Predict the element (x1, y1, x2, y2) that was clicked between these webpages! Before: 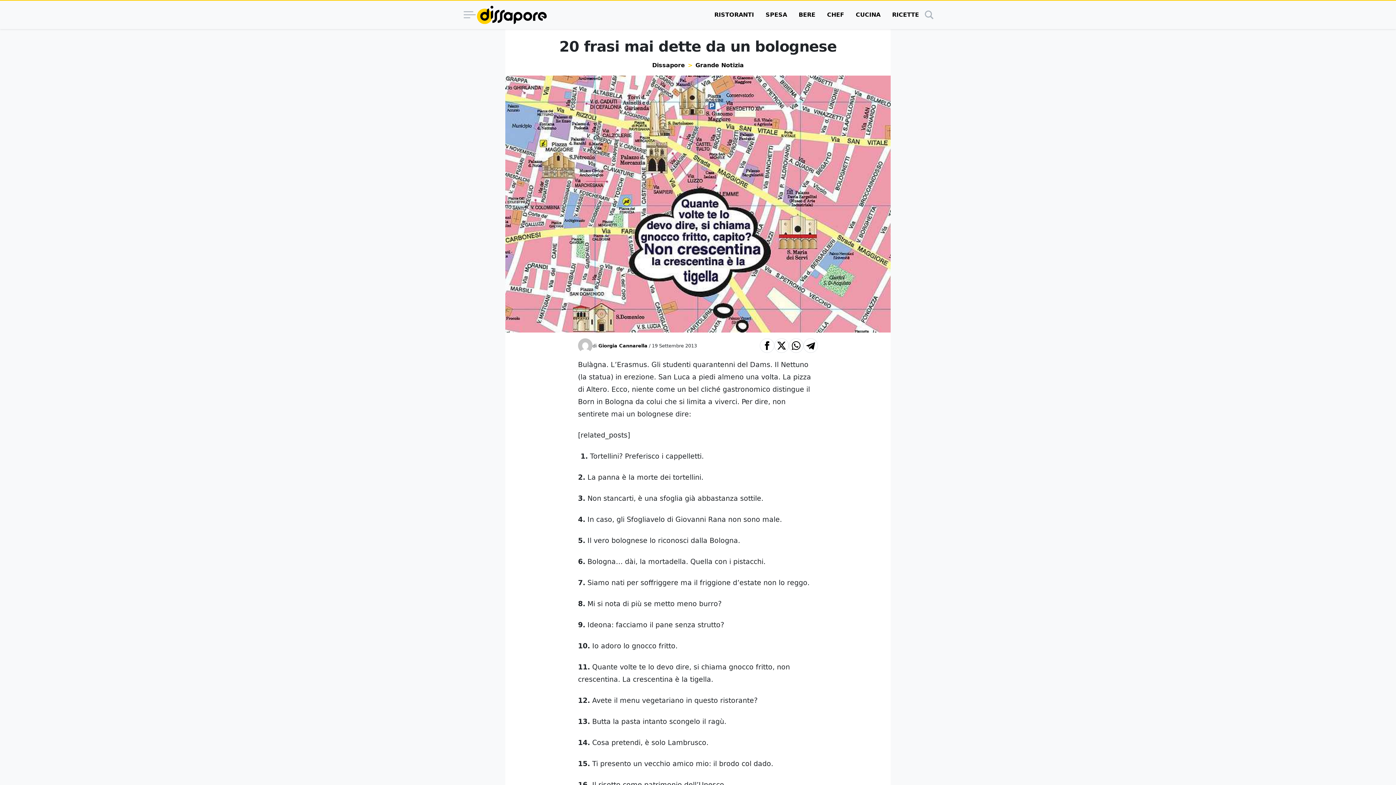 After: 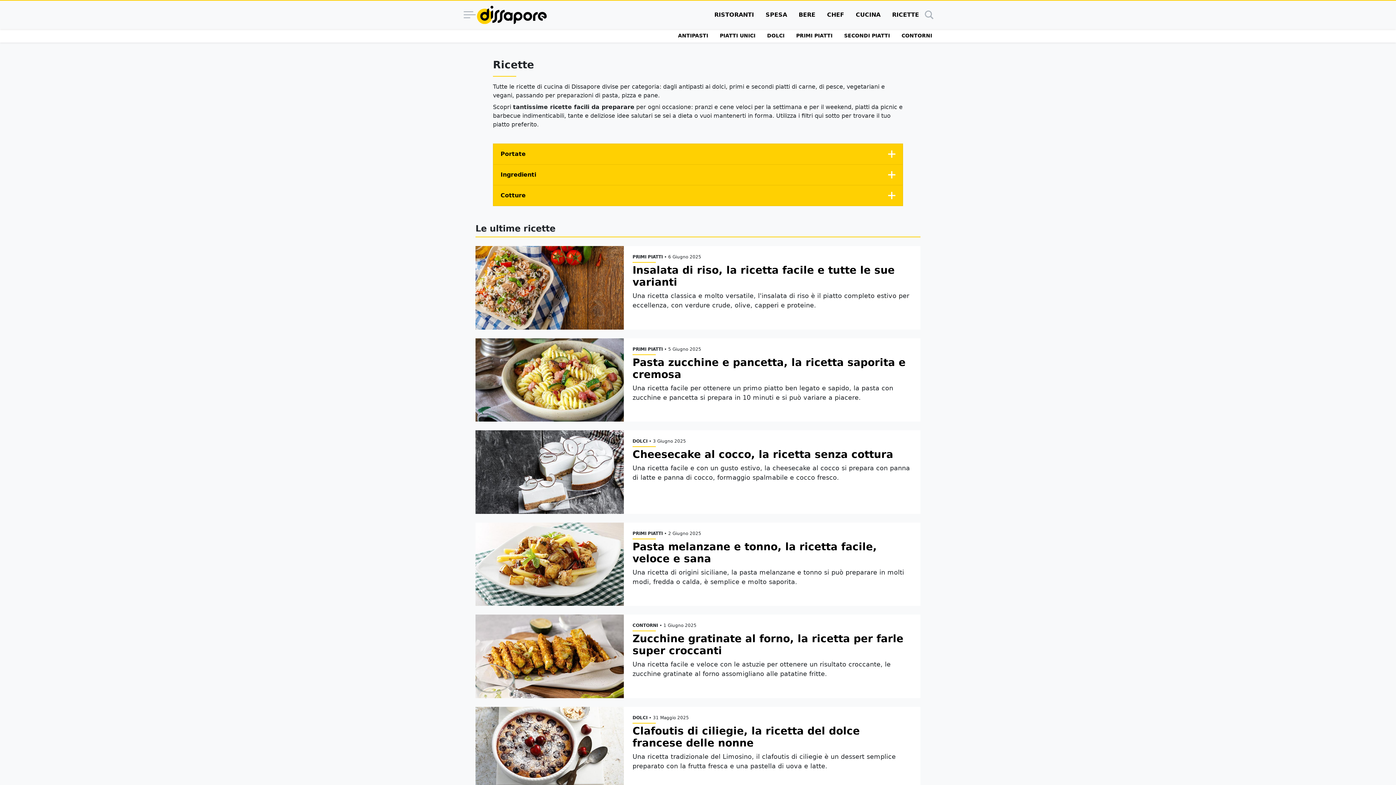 Action: bbox: (886, 0, 925, 29) label: RICETTE